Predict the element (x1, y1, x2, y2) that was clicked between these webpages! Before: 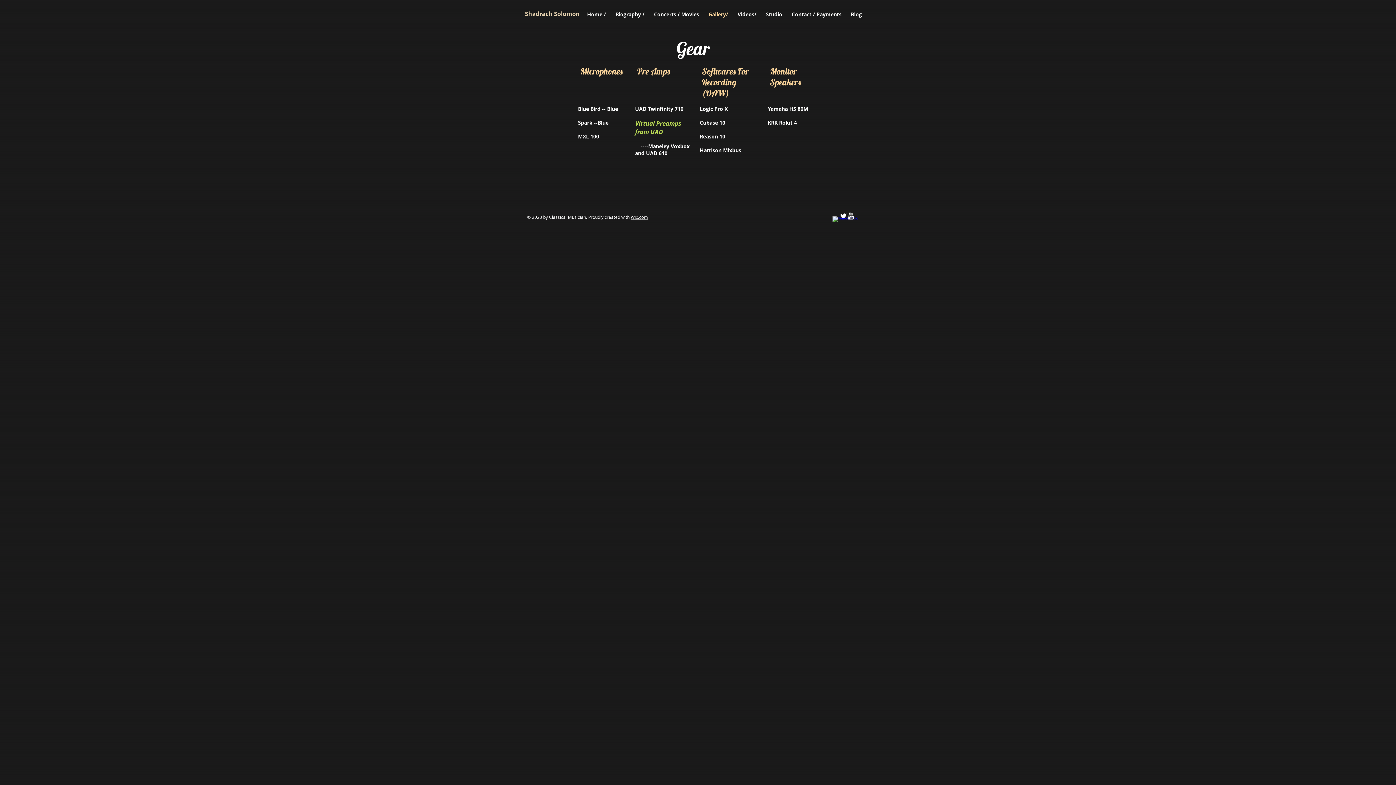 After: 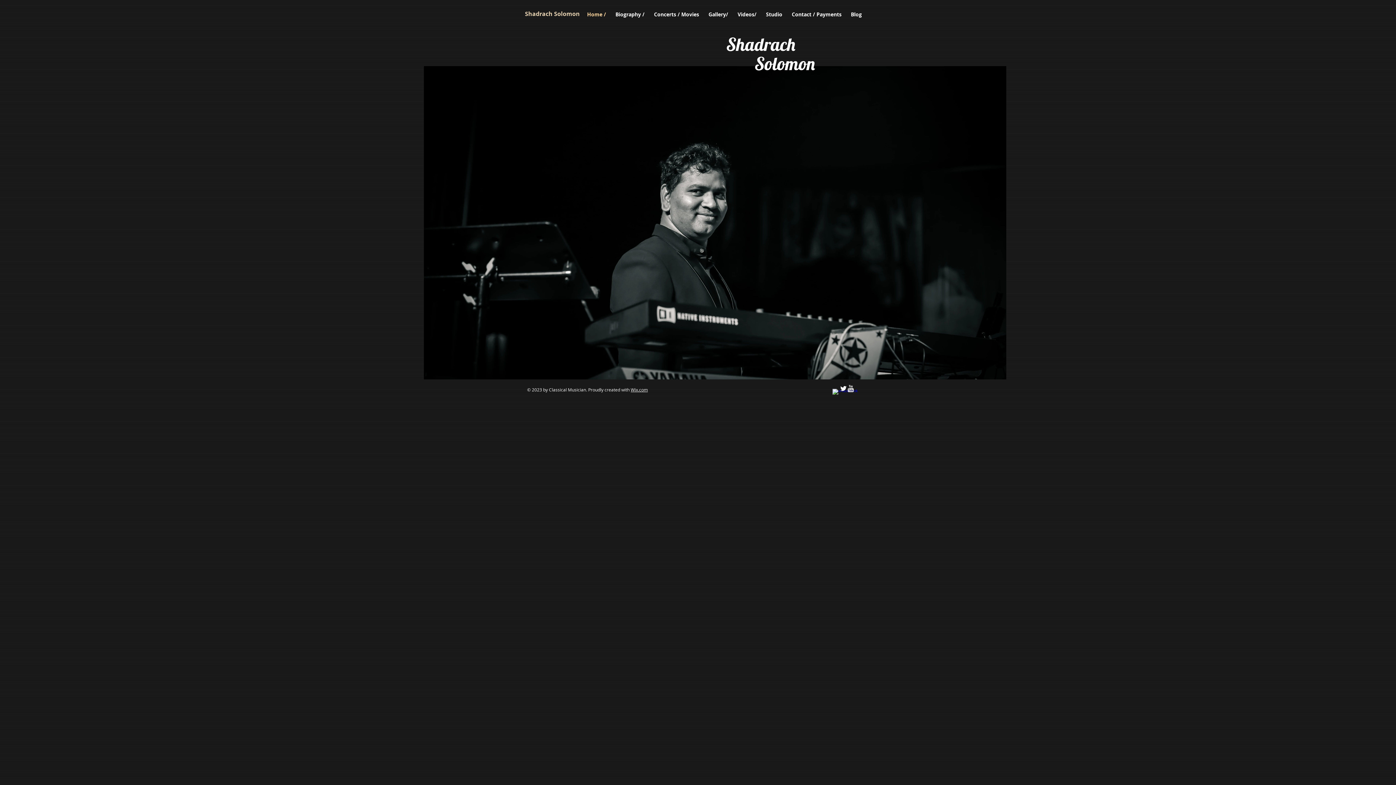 Action: bbox: (582, 10, 610, 16) label: Home /